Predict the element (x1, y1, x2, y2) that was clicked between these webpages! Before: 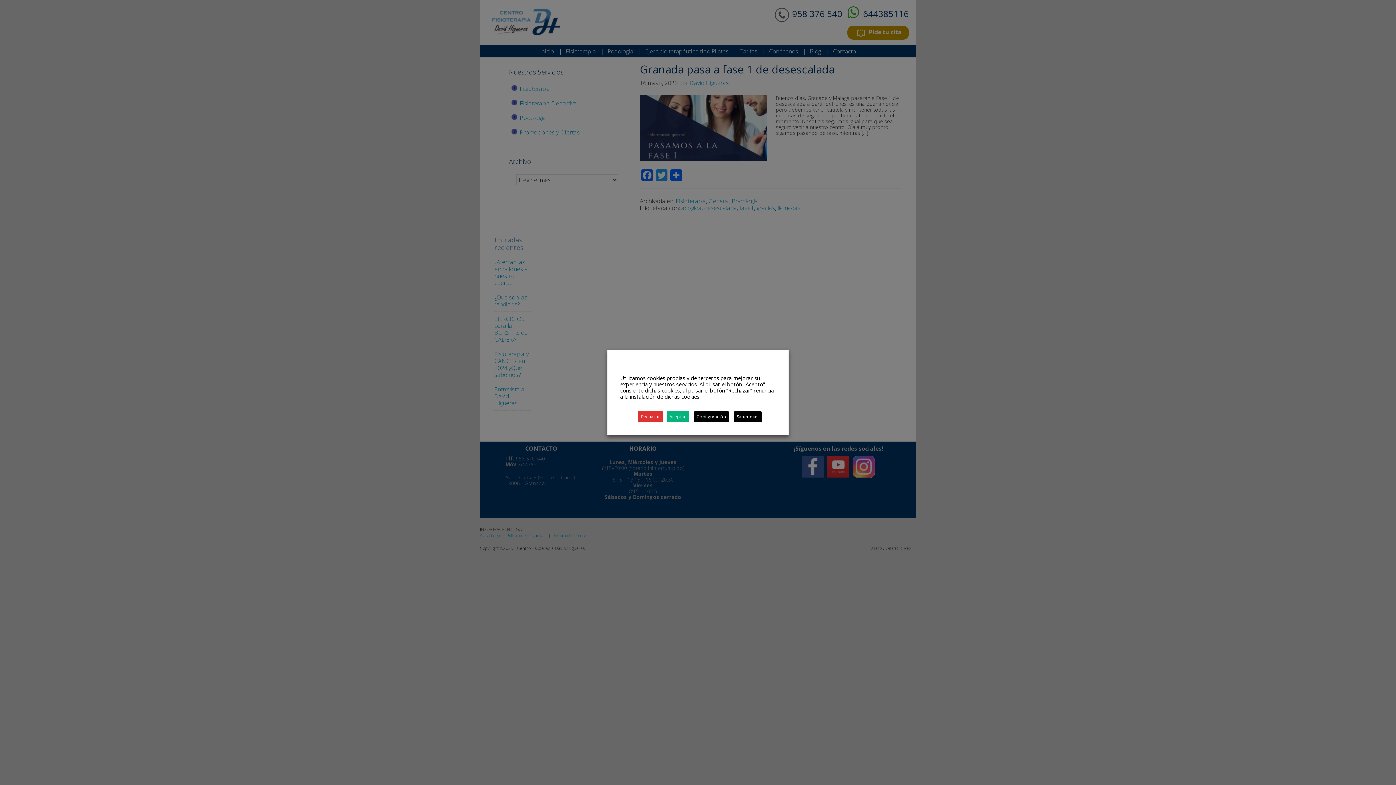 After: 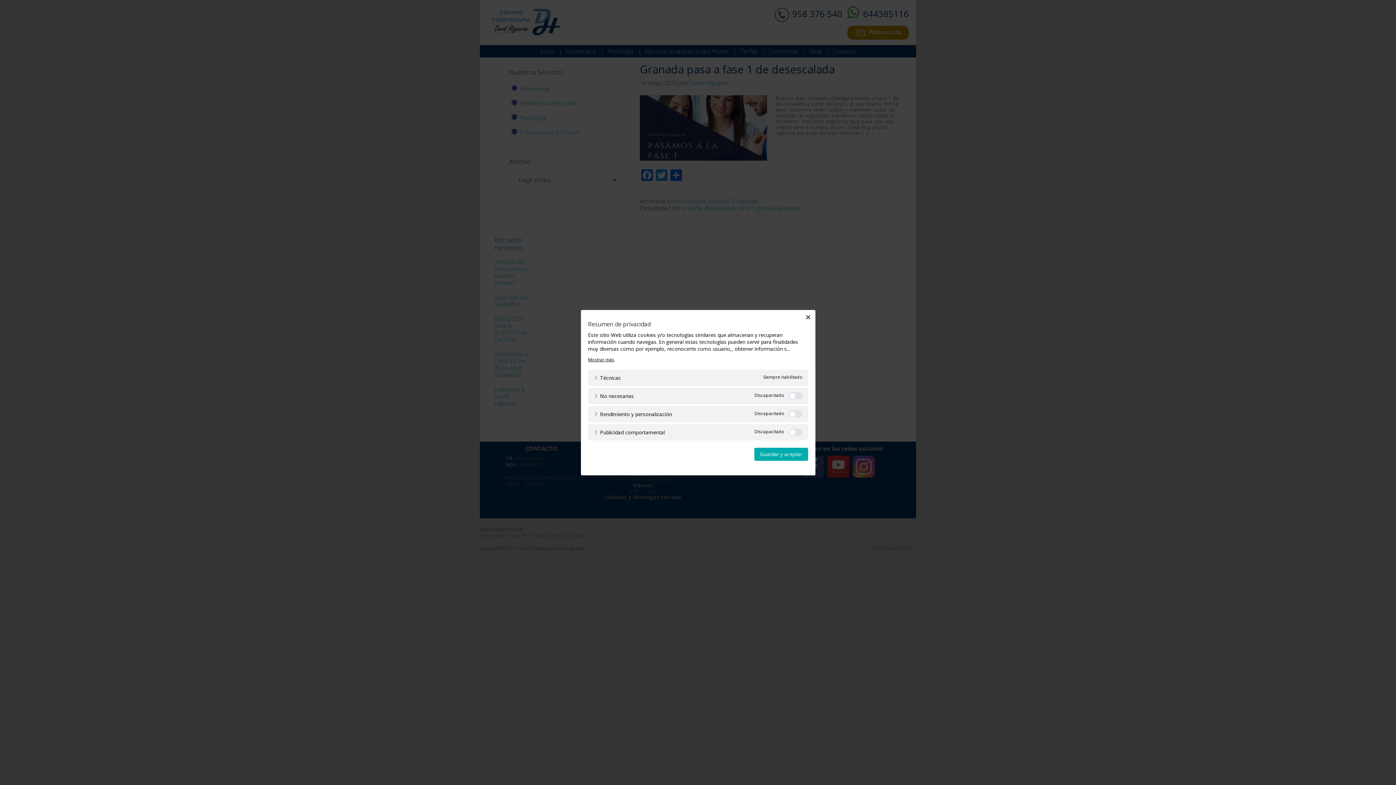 Action: bbox: (694, 411, 728, 422) label: Configuración